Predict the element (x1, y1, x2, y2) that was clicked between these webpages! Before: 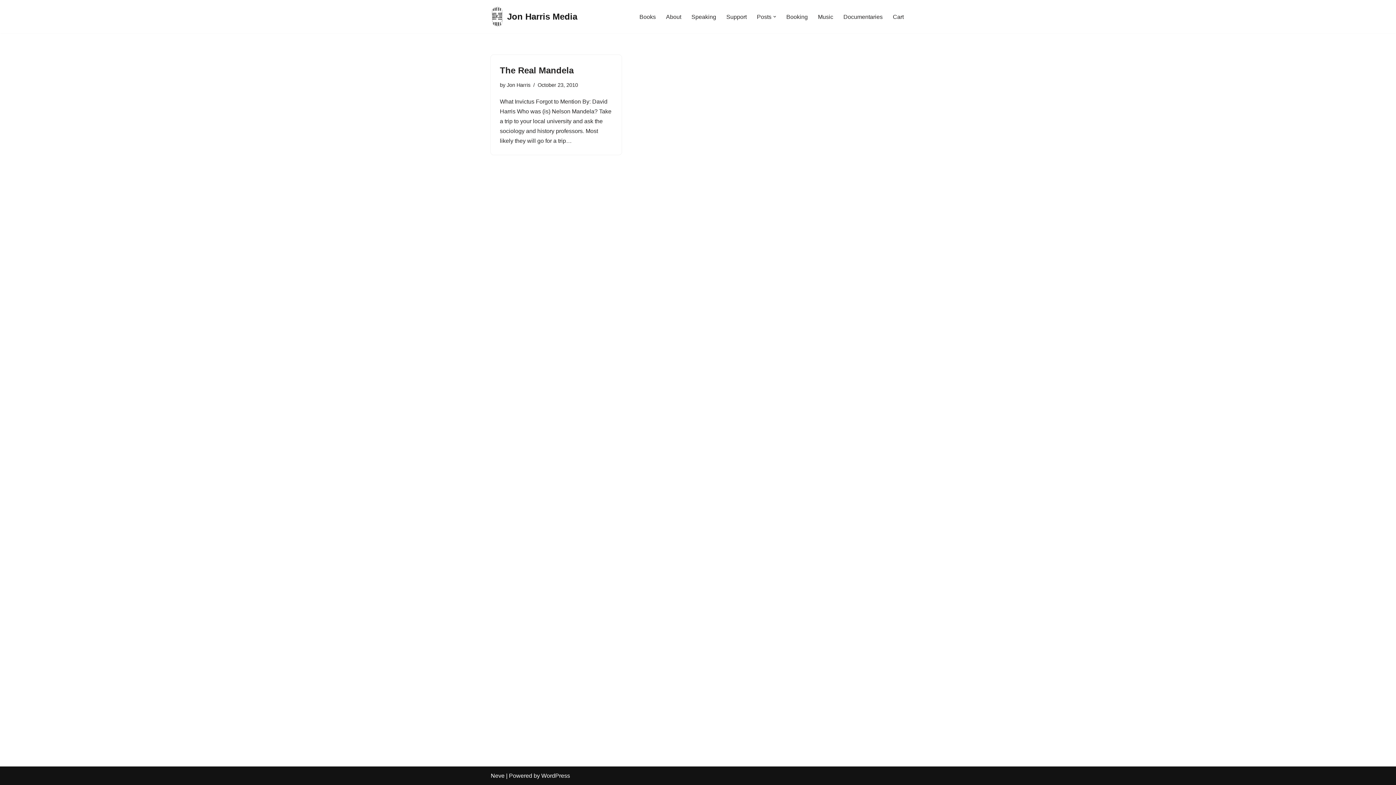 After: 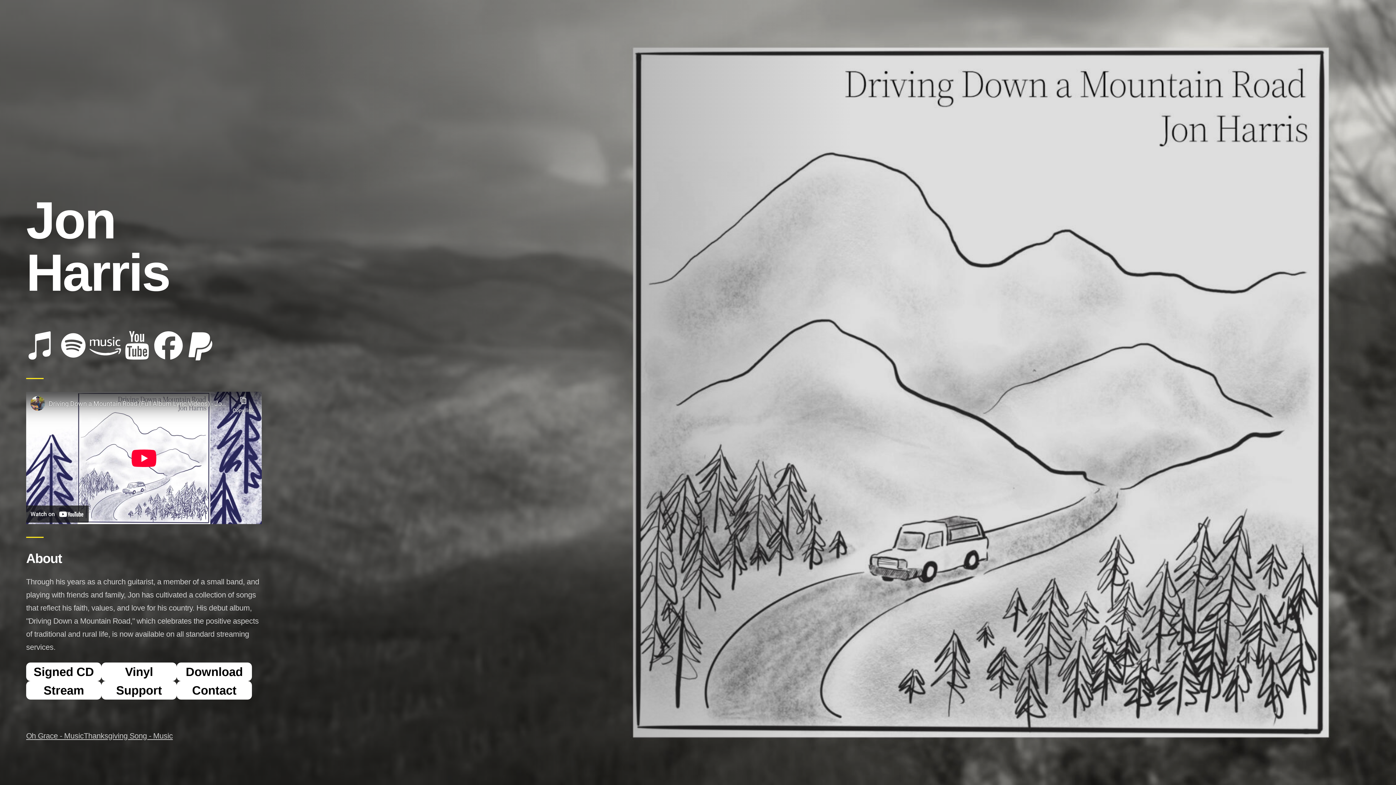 Action: label: Music bbox: (818, 11, 833, 21)